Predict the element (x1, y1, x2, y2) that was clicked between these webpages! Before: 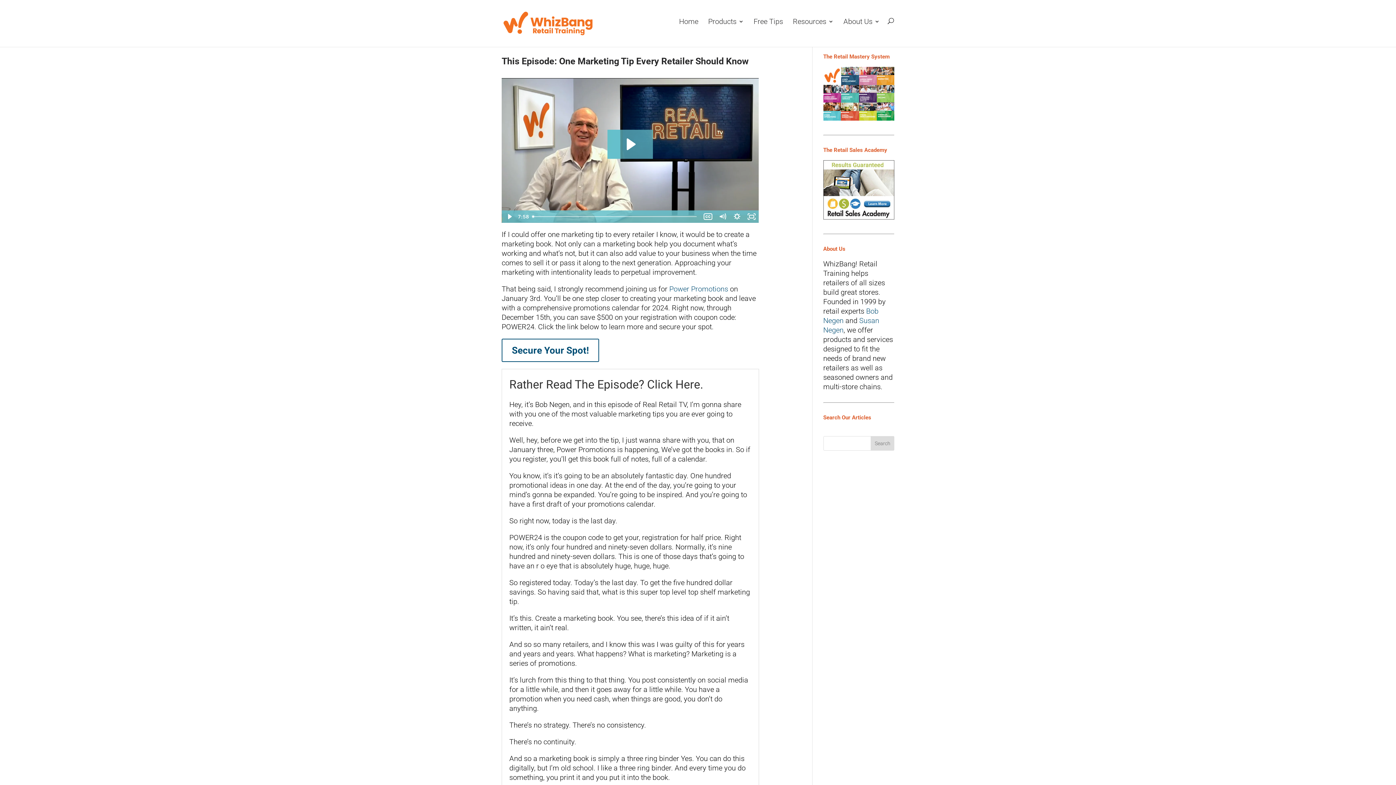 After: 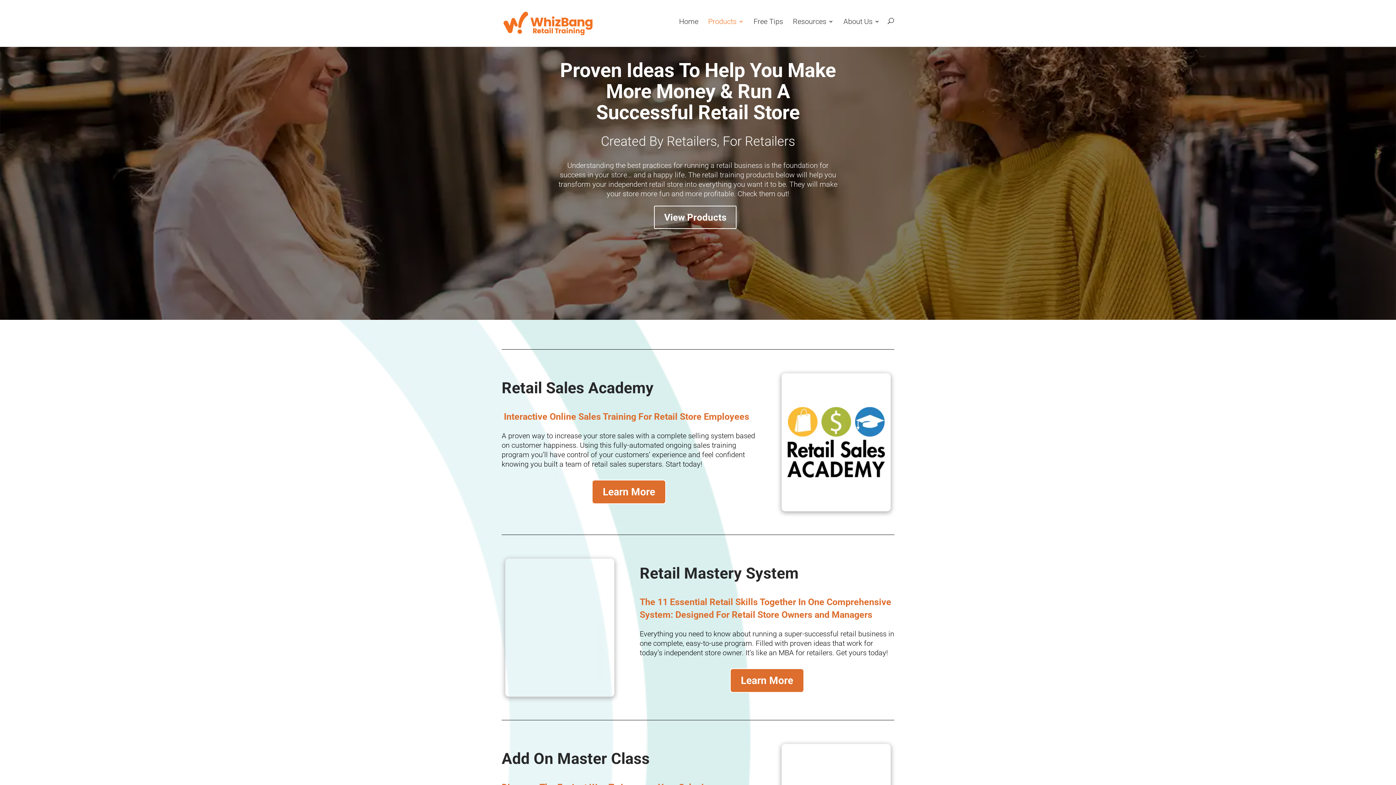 Action: bbox: (708, 17, 744, 42) label: Products